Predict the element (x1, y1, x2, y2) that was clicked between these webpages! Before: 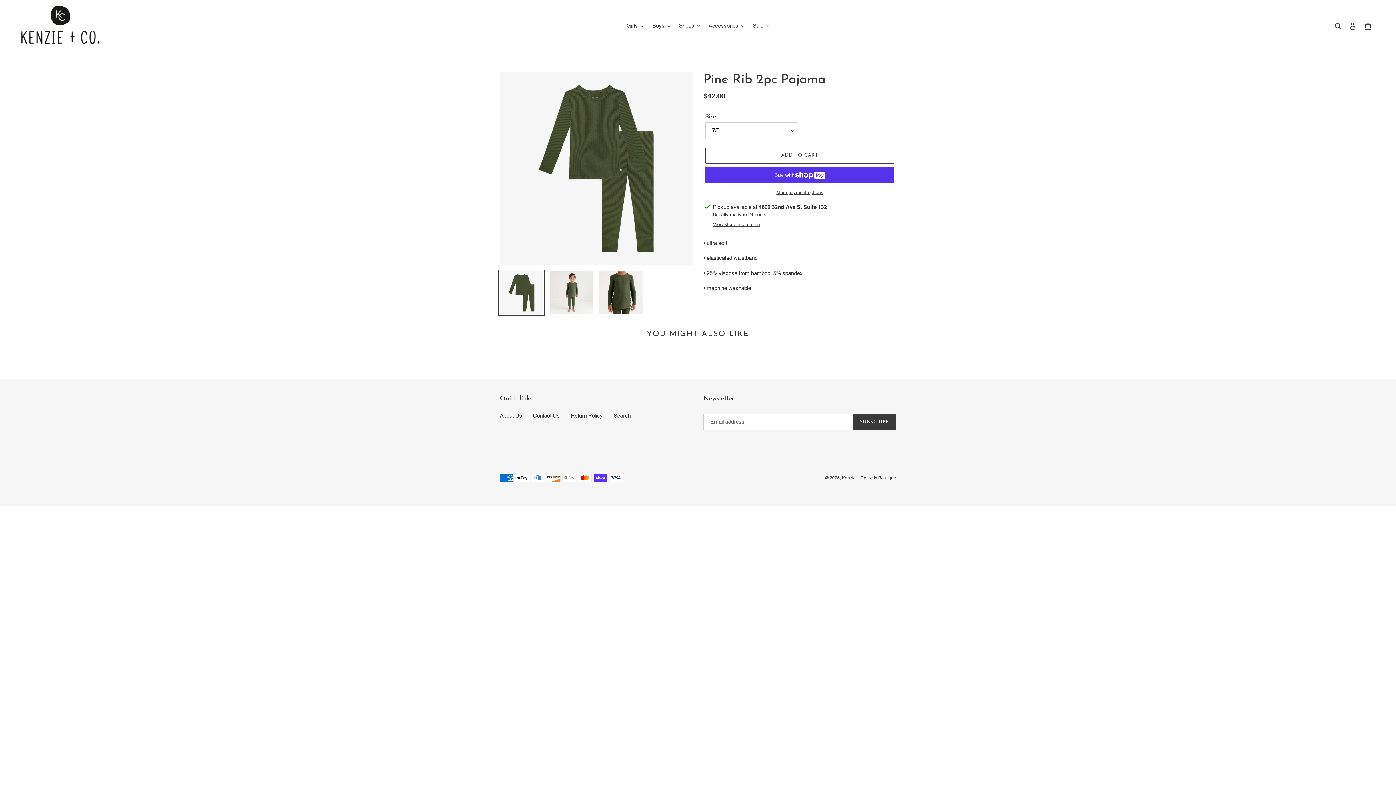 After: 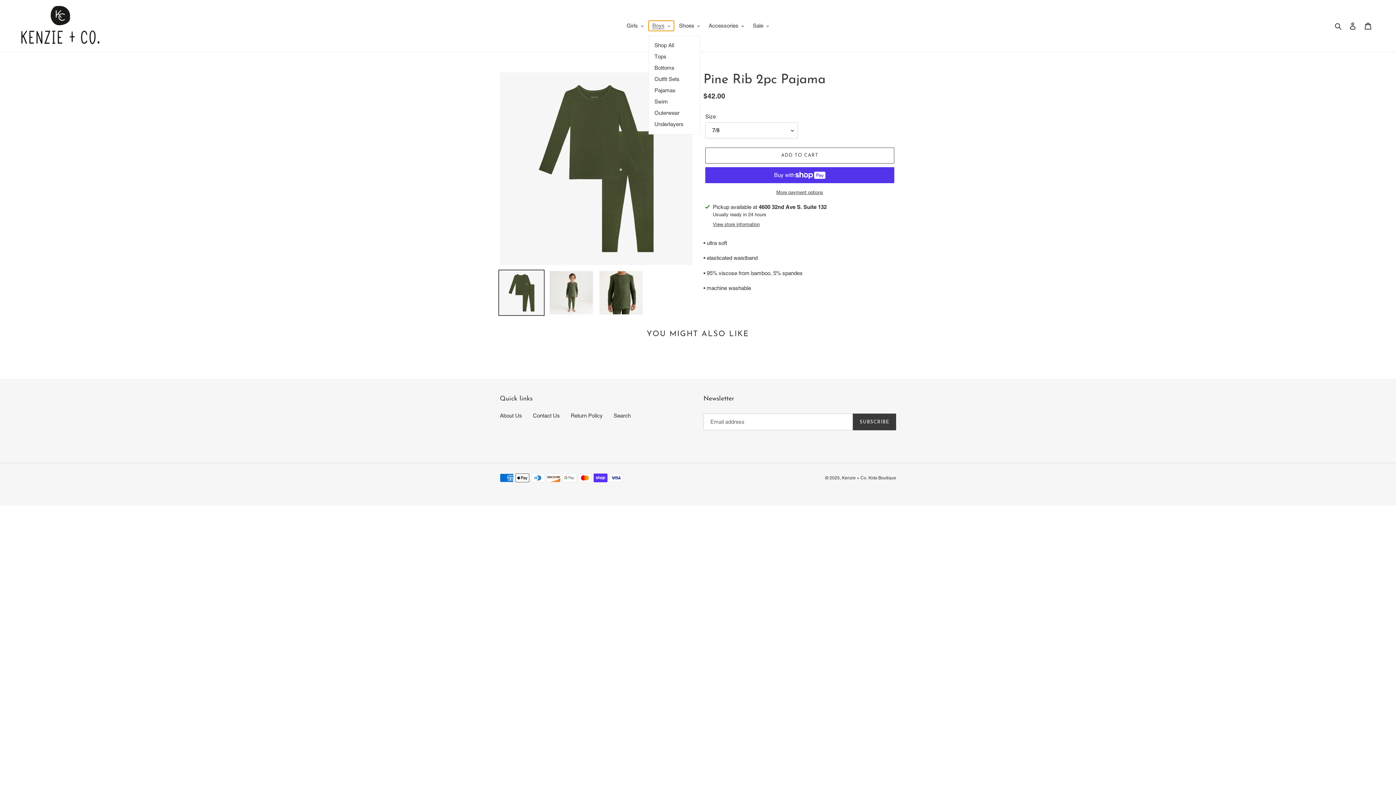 Action: bbox: (648, 20, 674, 30) label: Boys